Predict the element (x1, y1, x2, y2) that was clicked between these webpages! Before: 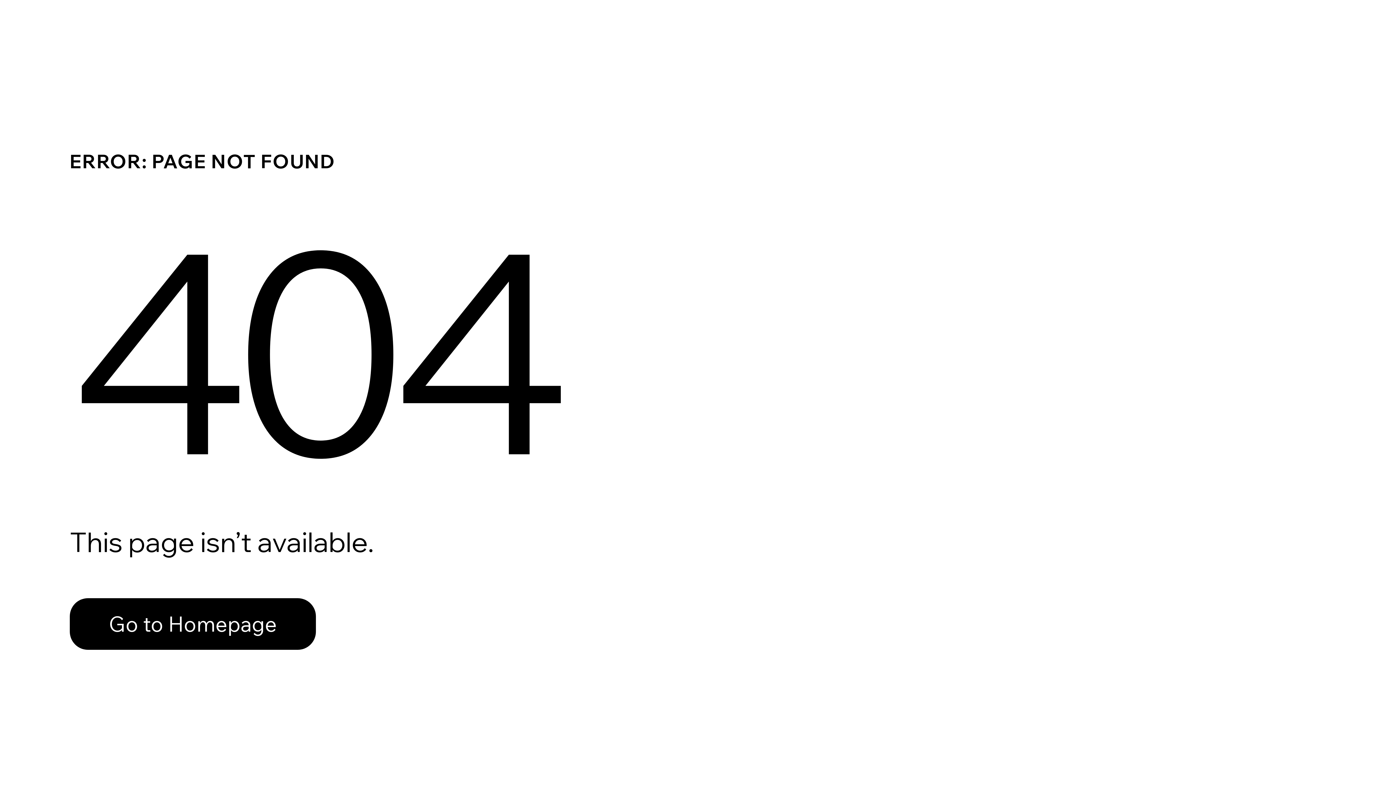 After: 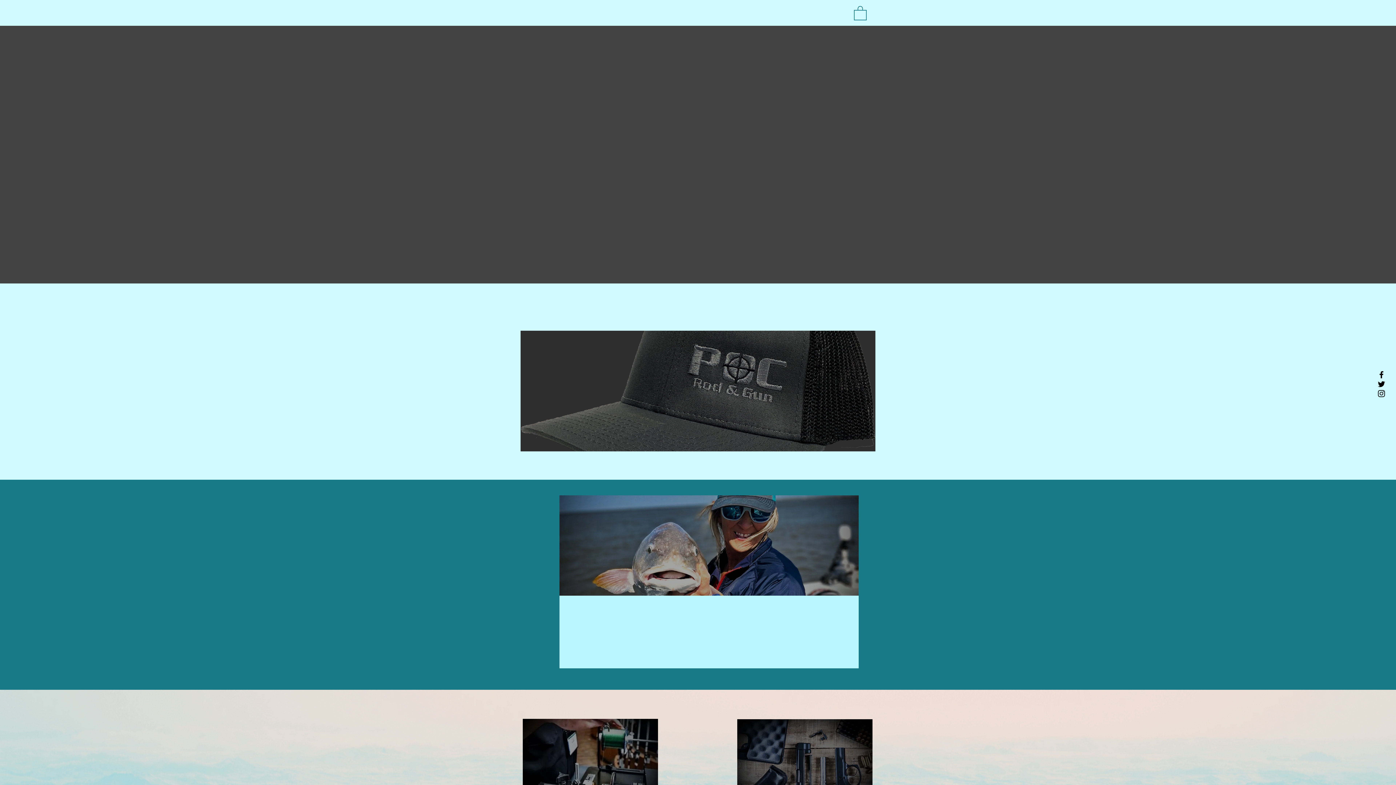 Action: bbox: (69, 598, 316, 650) label: Go to Homepage